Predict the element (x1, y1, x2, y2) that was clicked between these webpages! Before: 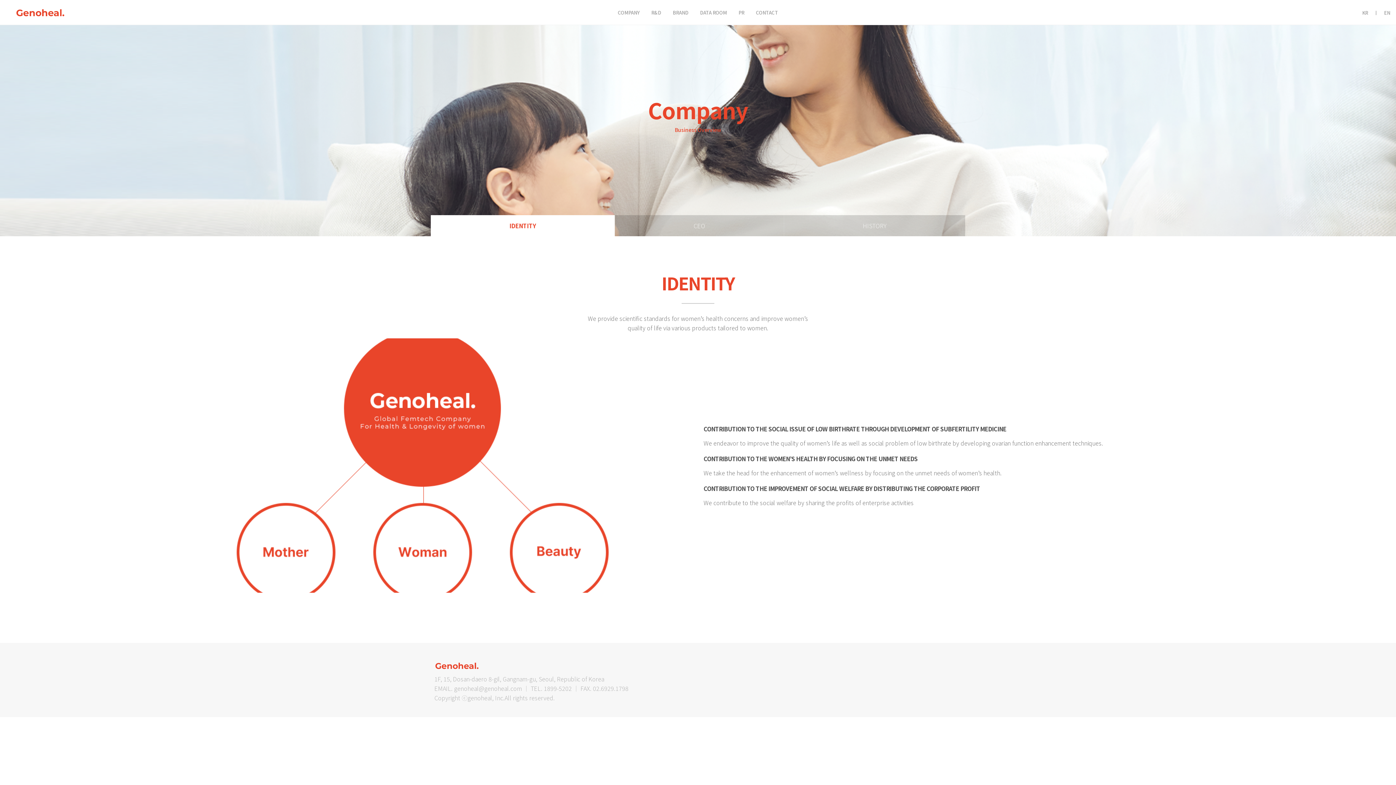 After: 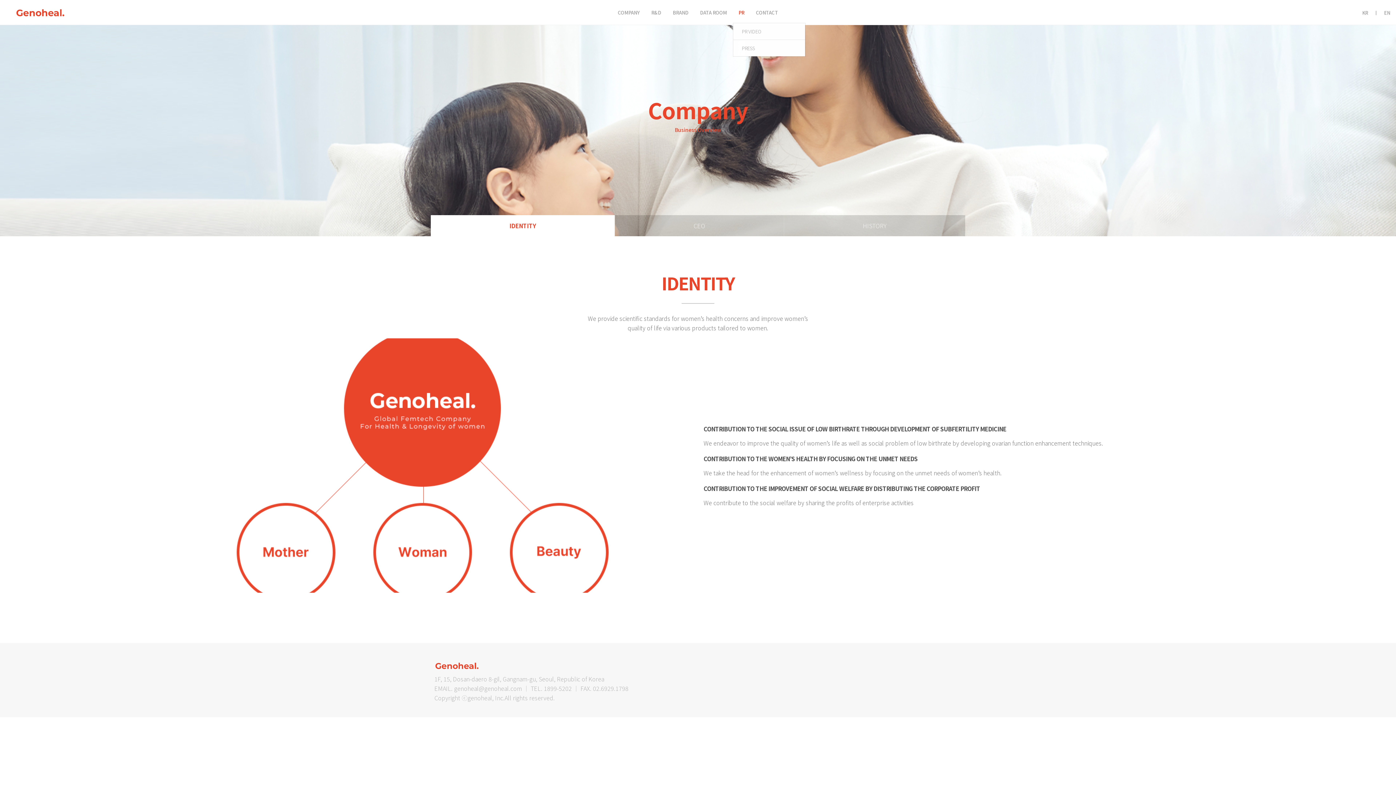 Action: bbox: (732, 2, 750, 22) label: PR